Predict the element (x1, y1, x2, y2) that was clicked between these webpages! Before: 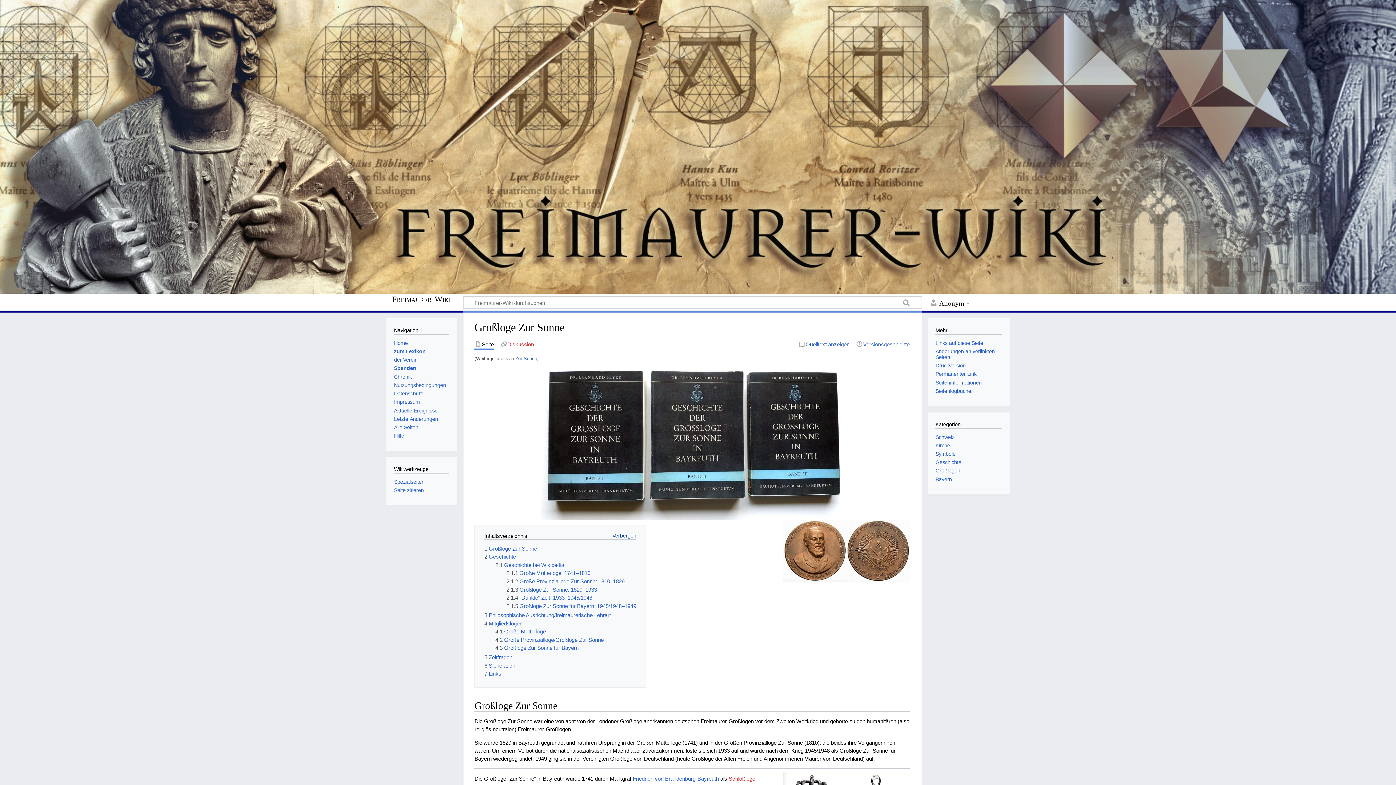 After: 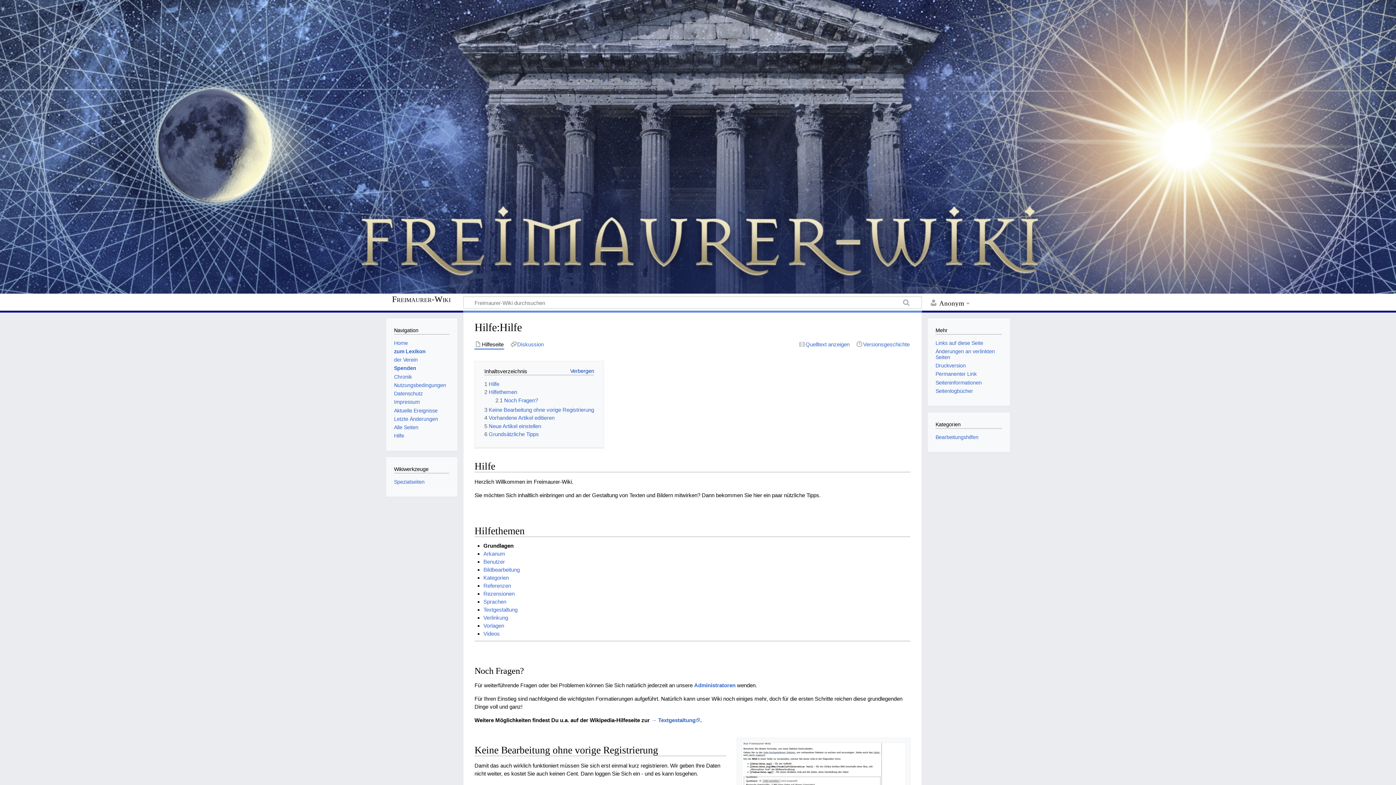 Action: bbox: (394, 433, 404, 438) label: Hilfe